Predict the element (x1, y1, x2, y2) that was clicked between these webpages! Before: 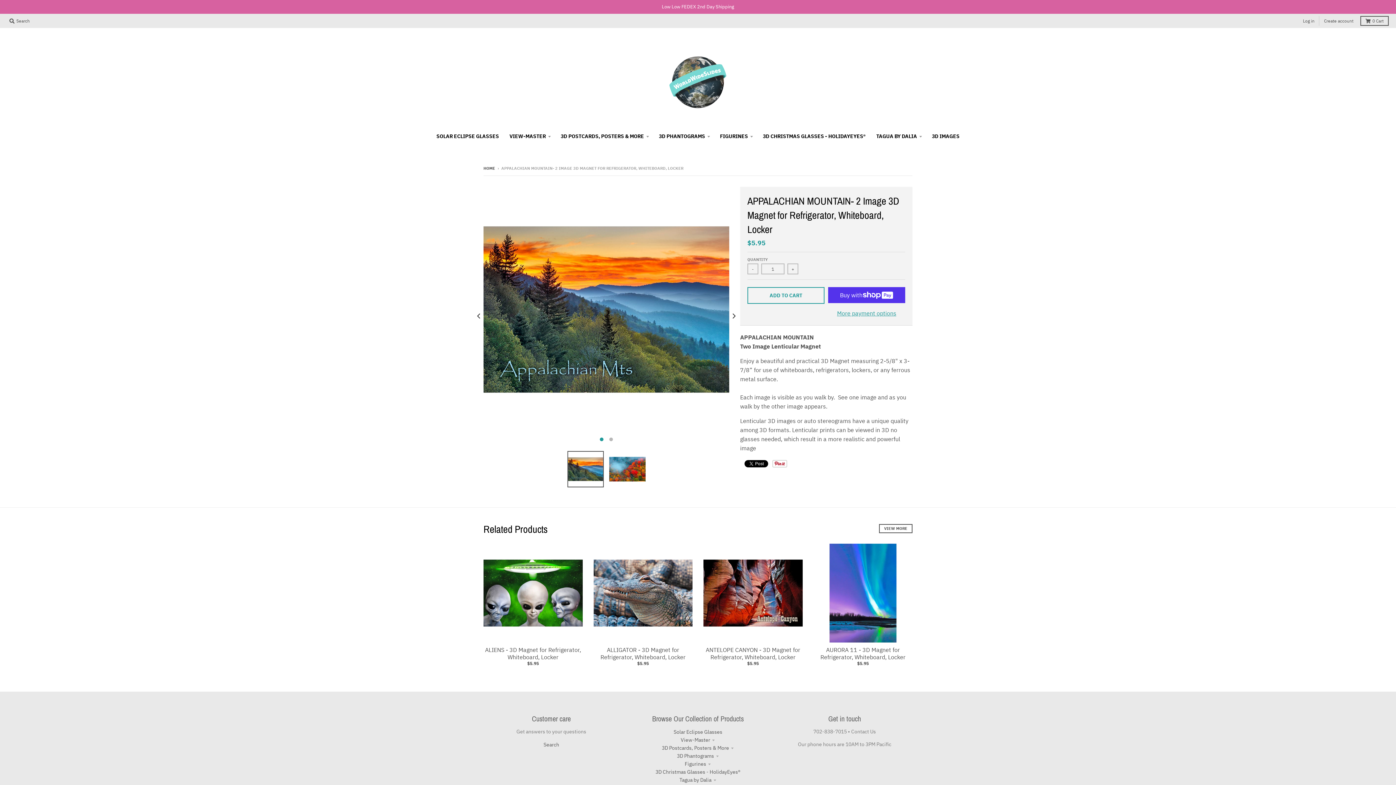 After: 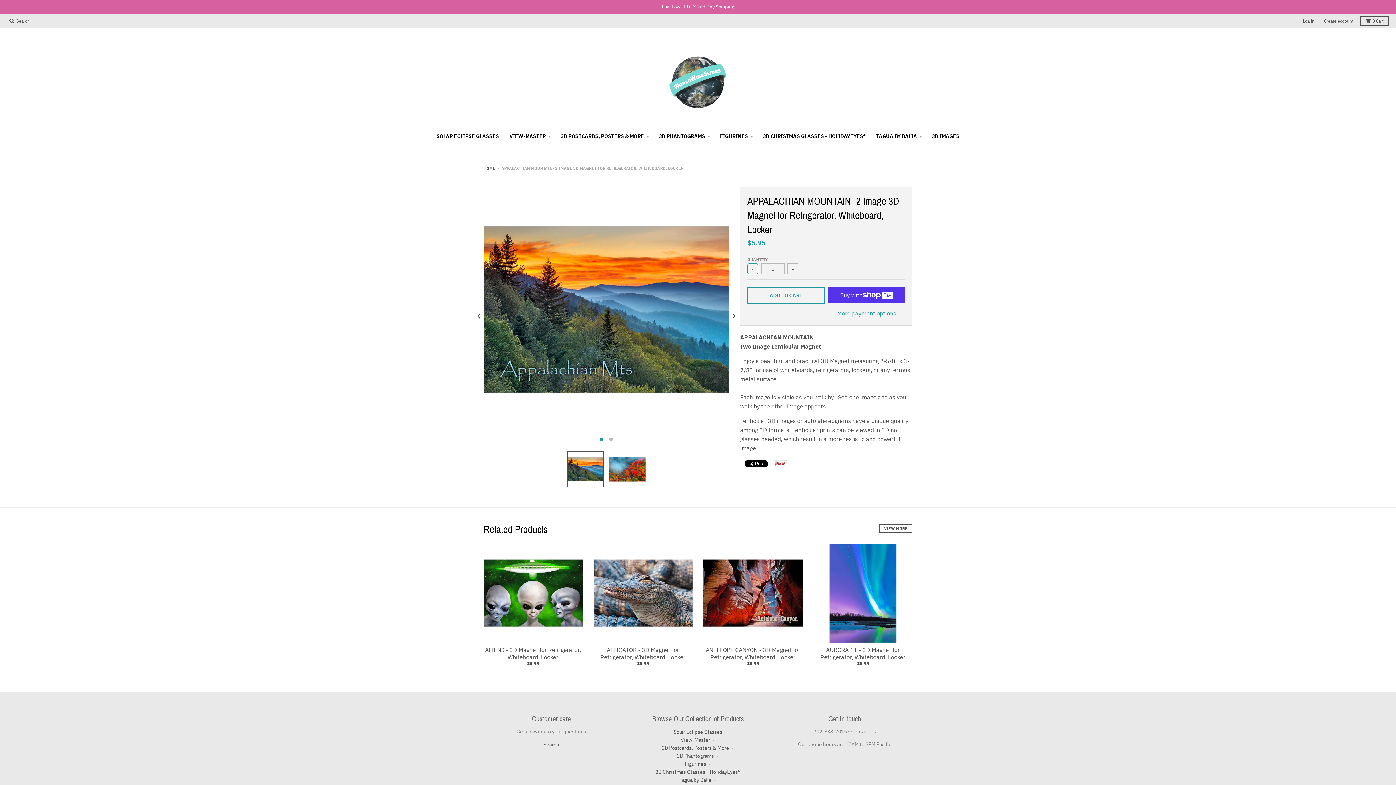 Action: bbox: (747, 263, 758, 274) label: -